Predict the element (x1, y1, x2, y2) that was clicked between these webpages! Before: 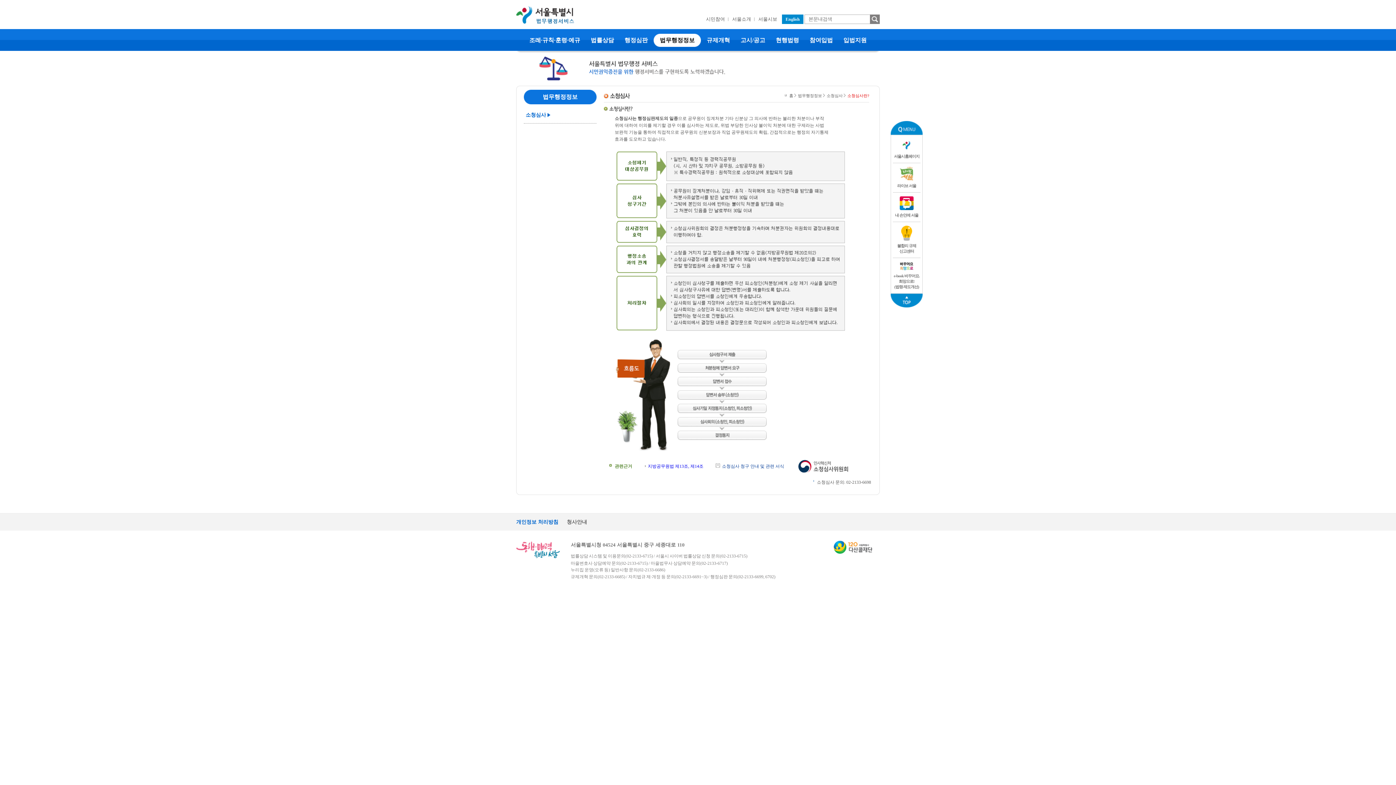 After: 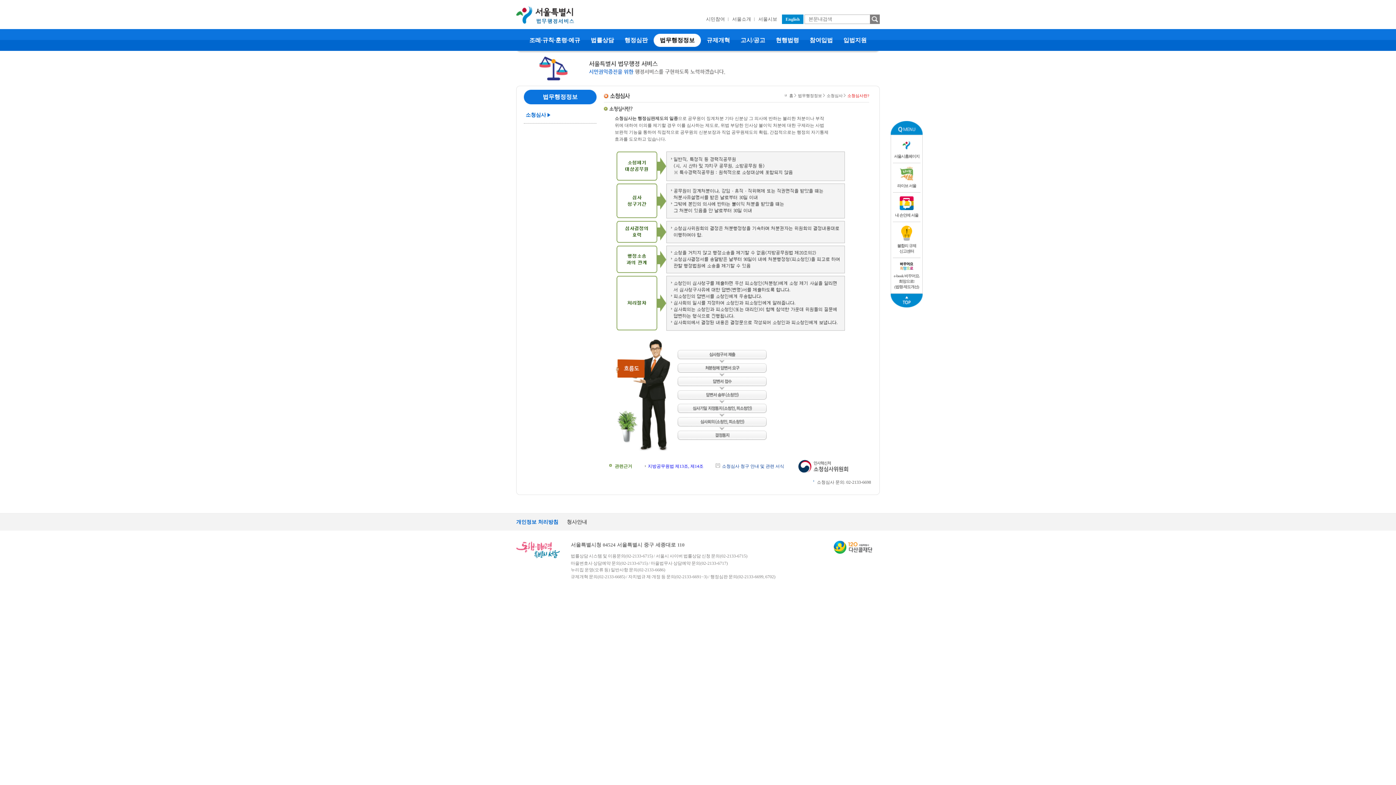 Action: label:  서울시홈페이지 bbox: (893, 135, 920, 163)